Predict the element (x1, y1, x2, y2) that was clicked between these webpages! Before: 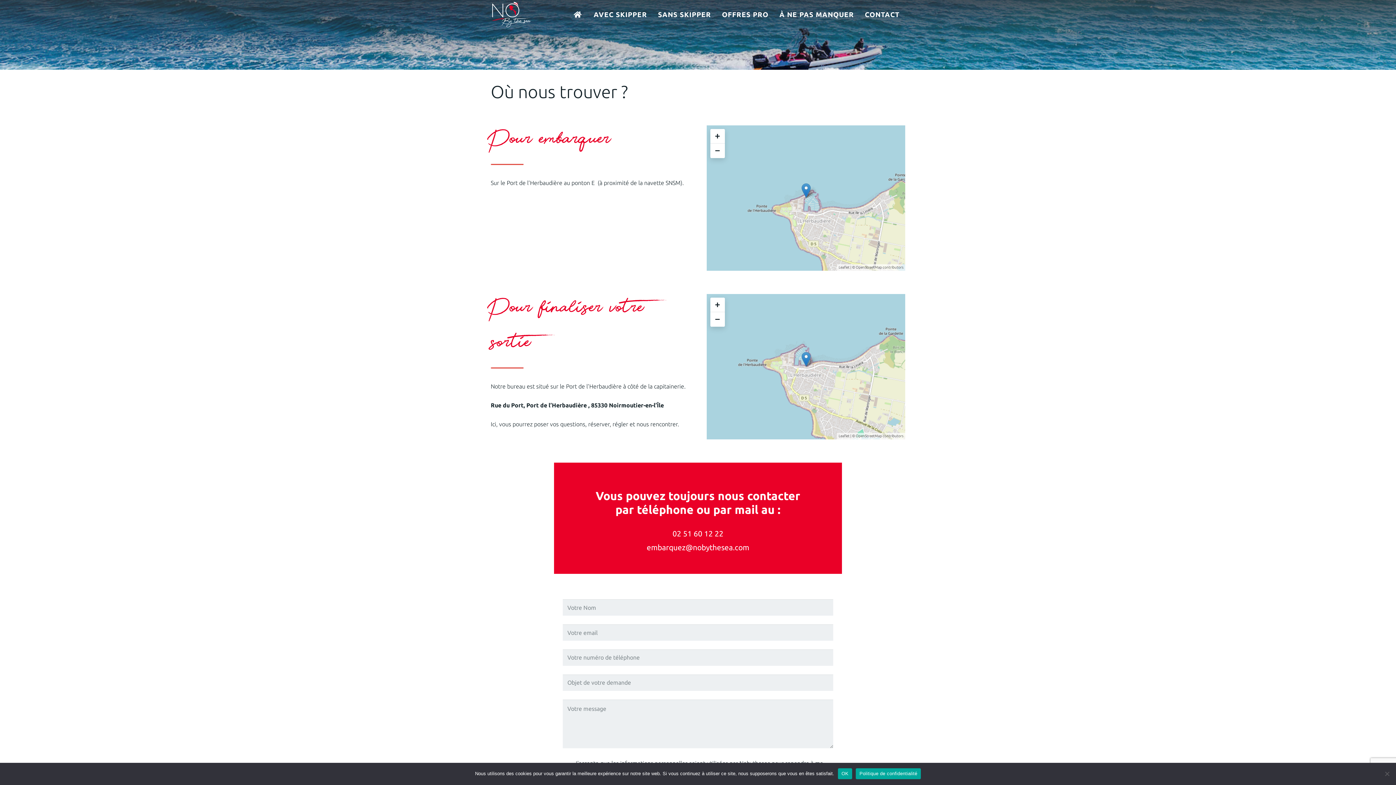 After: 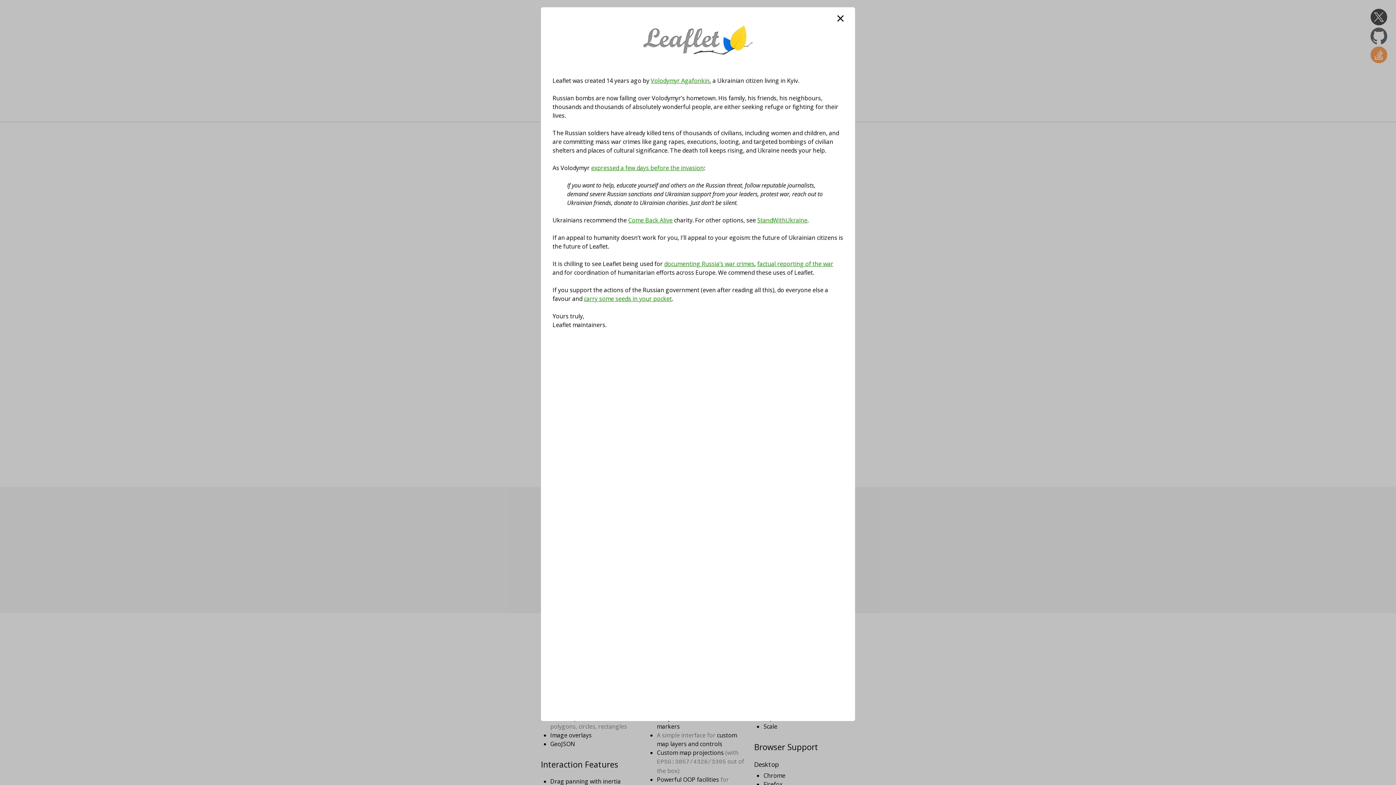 Action: bbox: (838, 434, 849, 438) label: Leaflet